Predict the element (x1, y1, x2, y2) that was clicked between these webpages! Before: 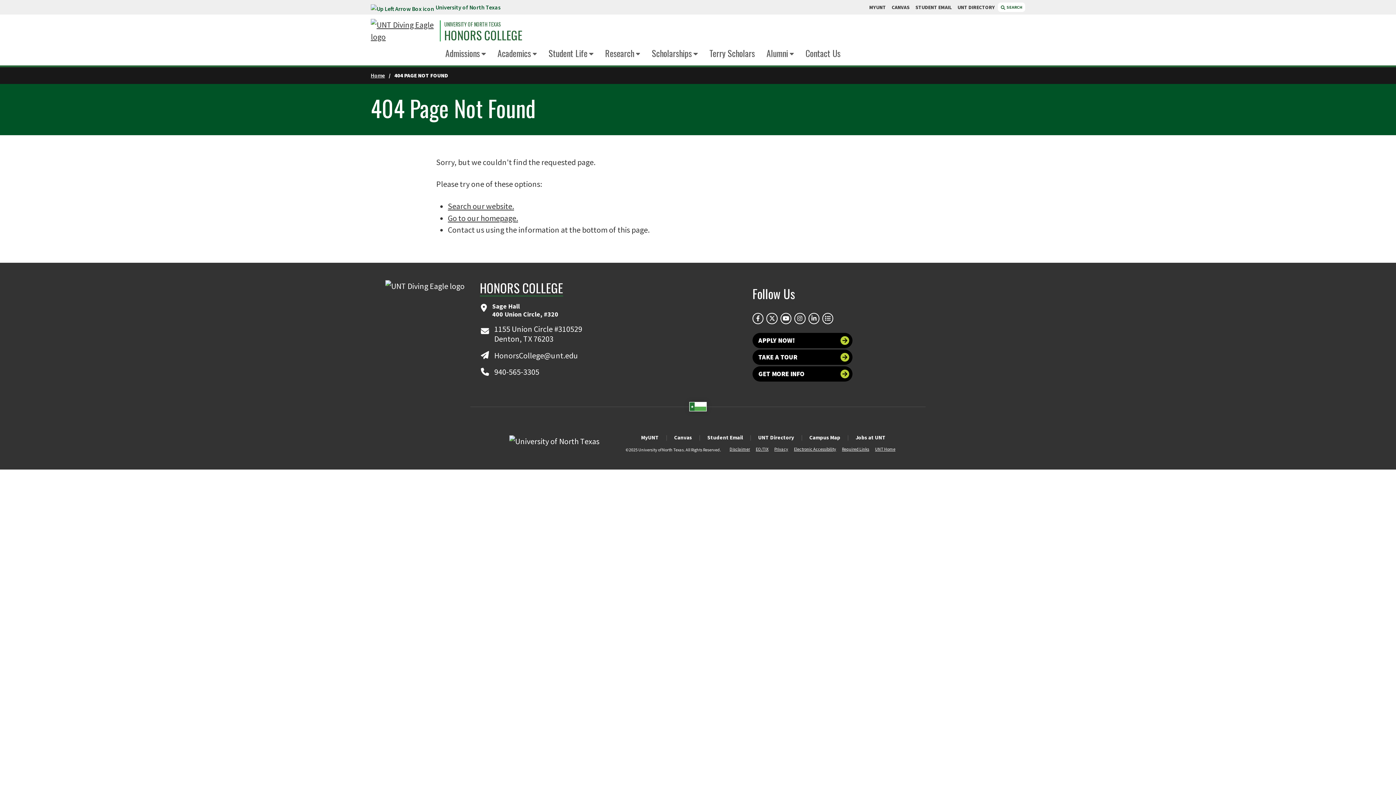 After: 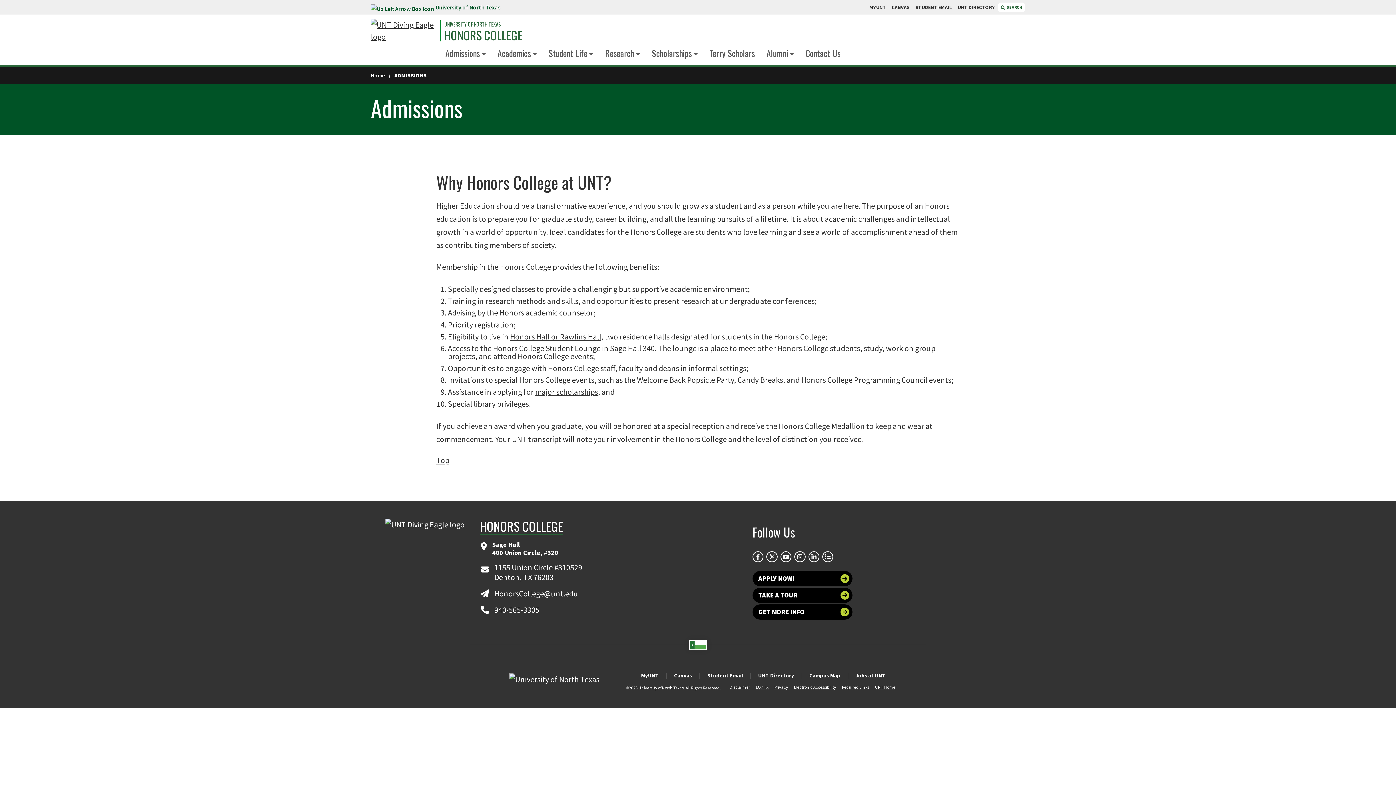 Action: label: Admissions bbox: (445, 46, 480, 59)